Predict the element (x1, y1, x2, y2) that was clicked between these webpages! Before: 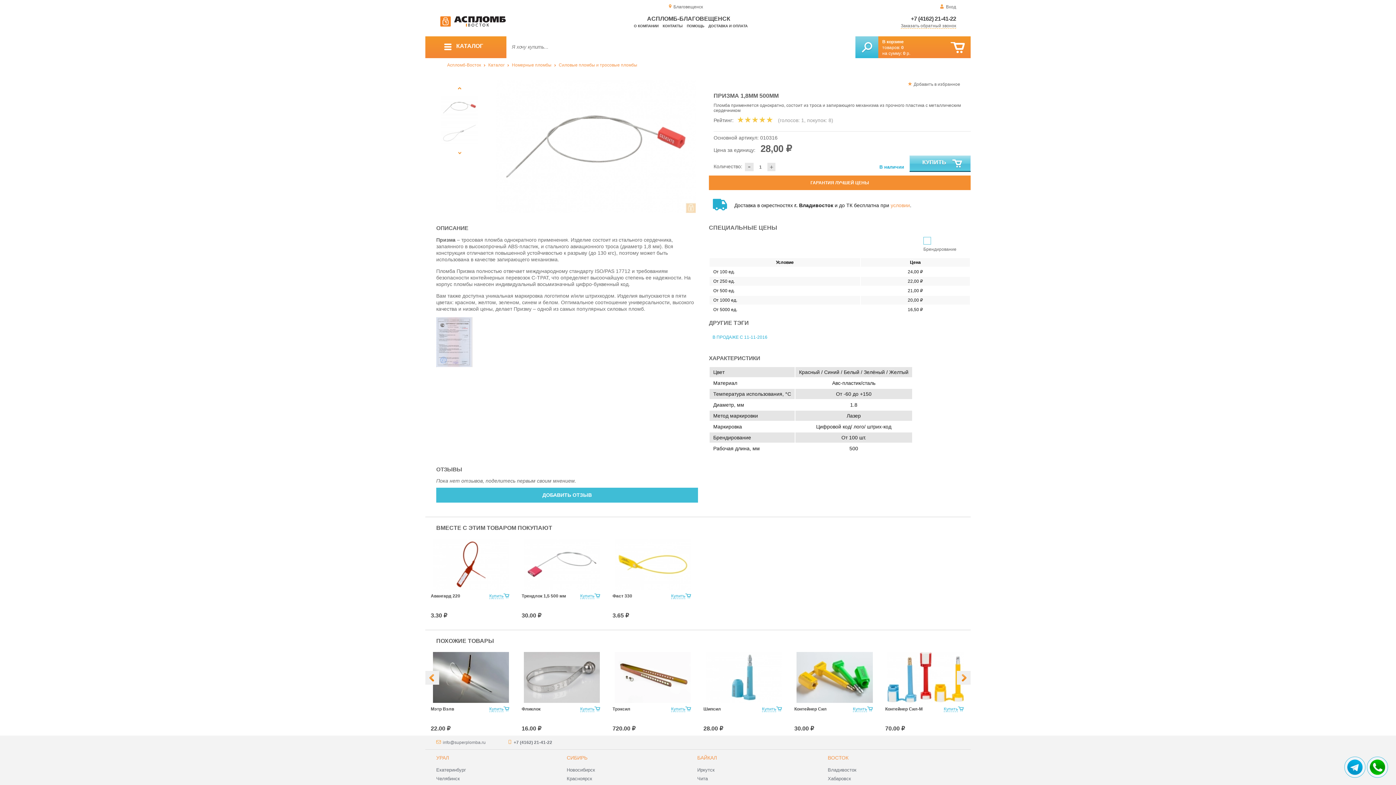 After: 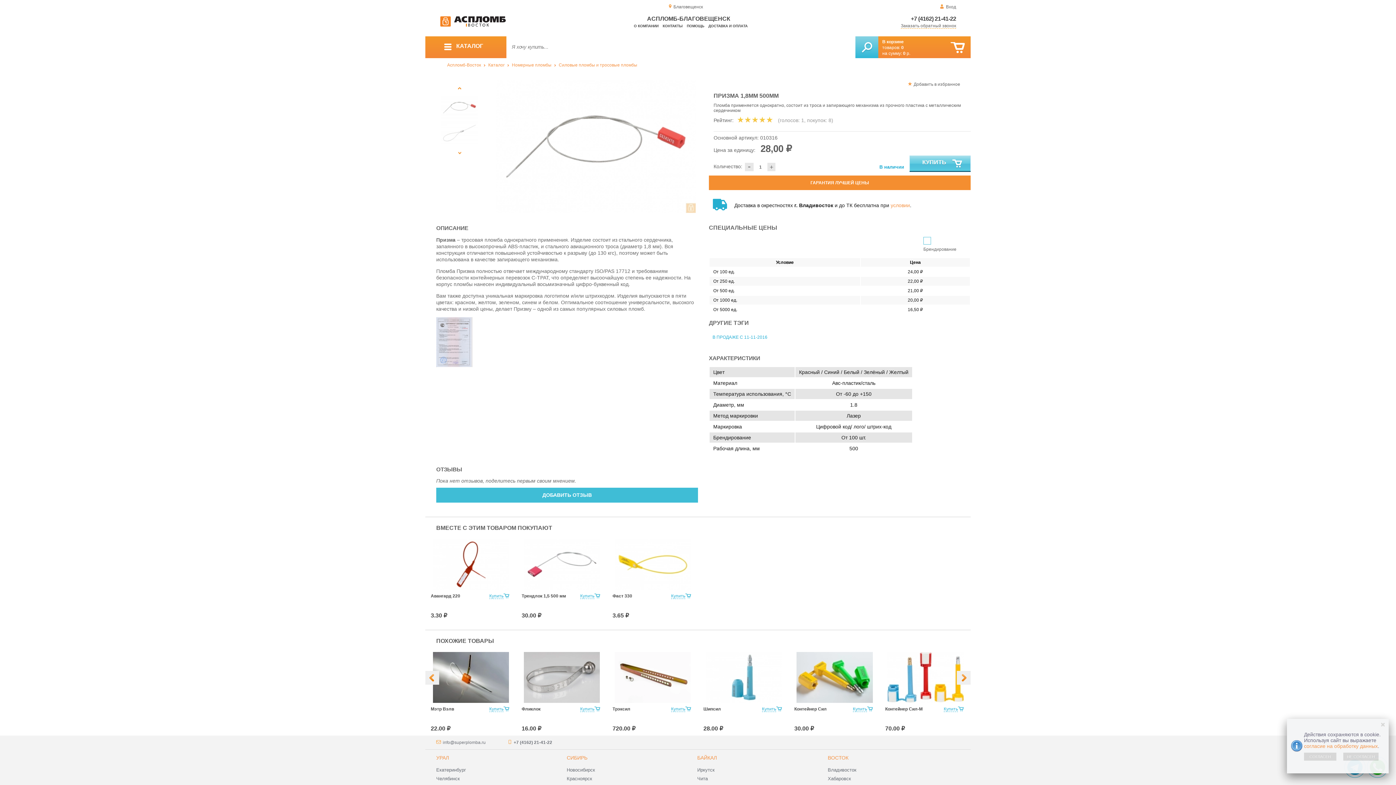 Action: bbox: (1344, 757, 1365, 778)